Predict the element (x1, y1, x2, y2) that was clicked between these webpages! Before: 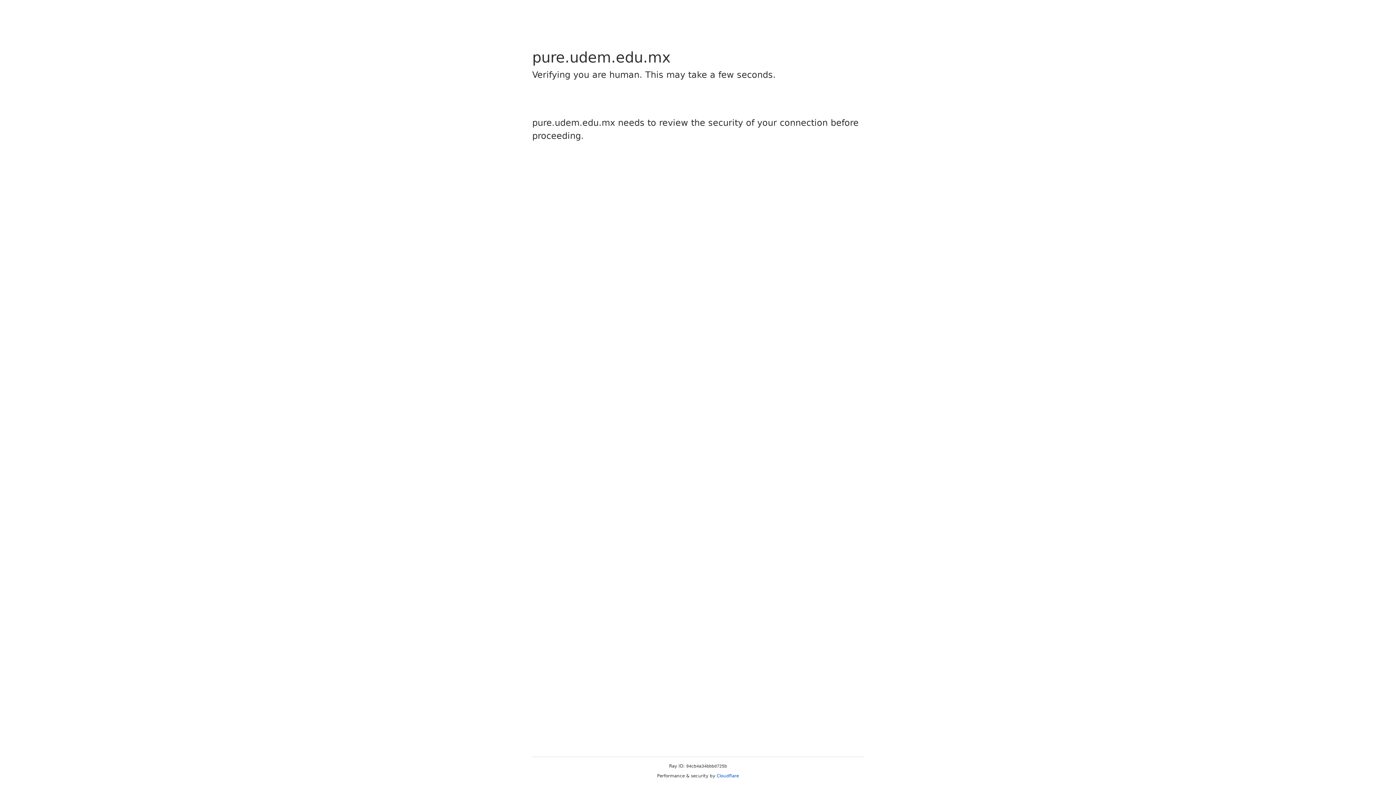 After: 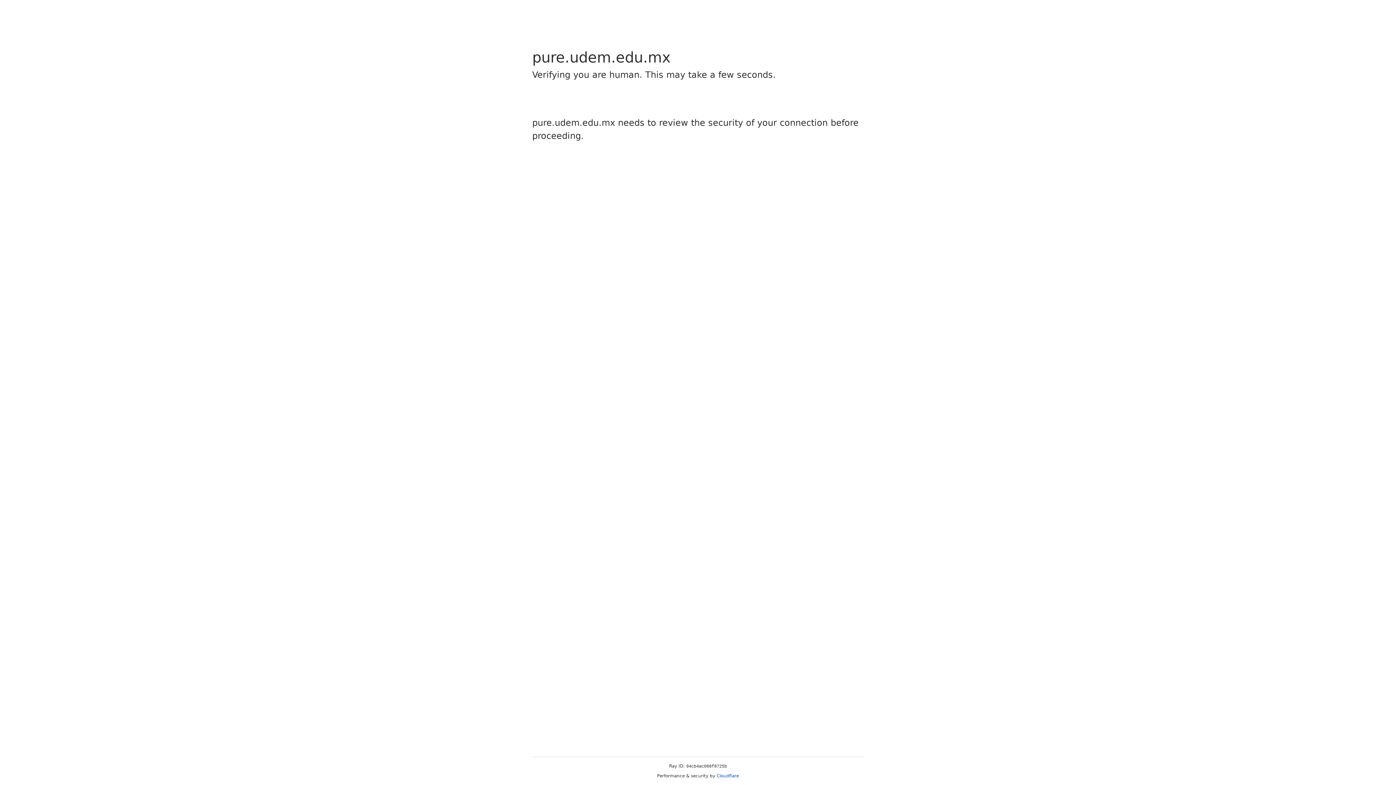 Action: bbox: (716, 773, 739, 778) label: Cloudflare